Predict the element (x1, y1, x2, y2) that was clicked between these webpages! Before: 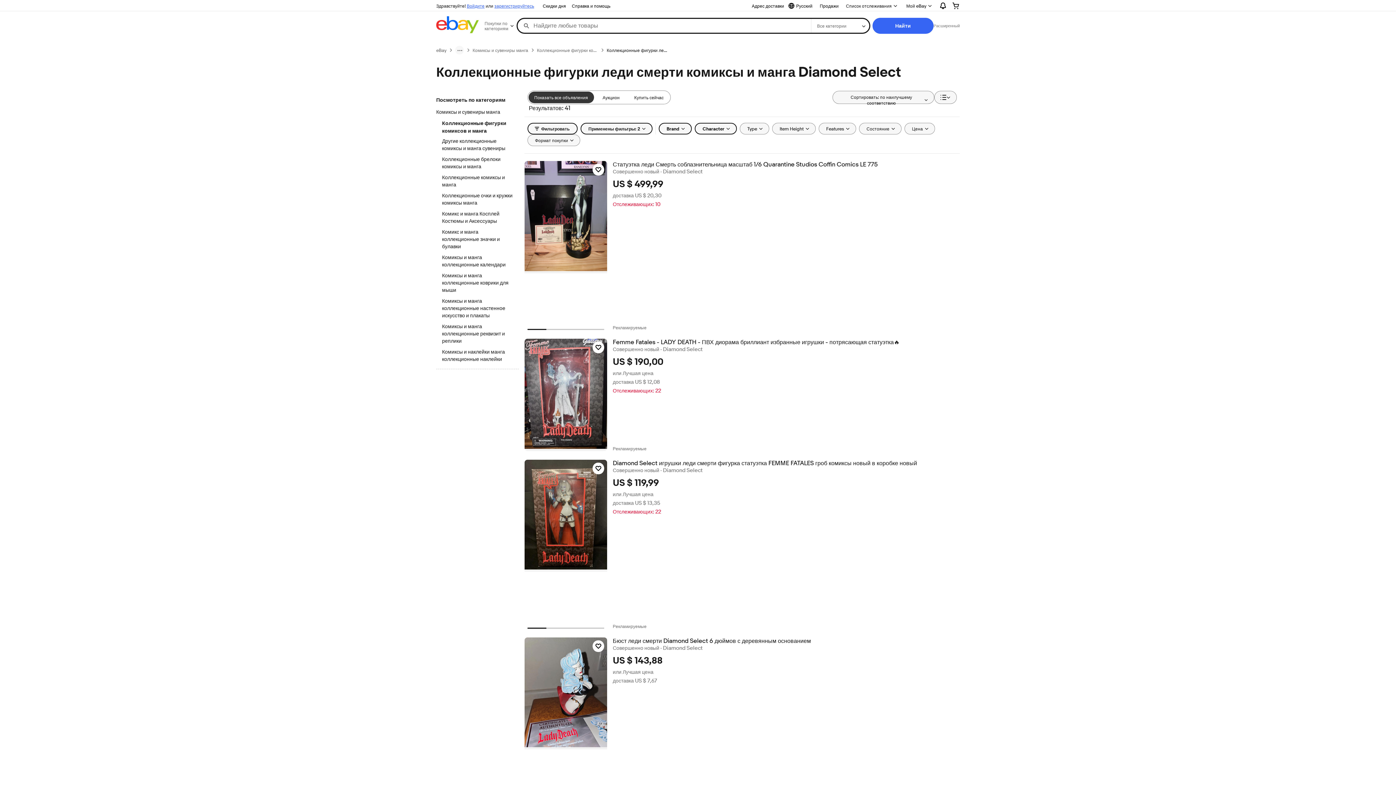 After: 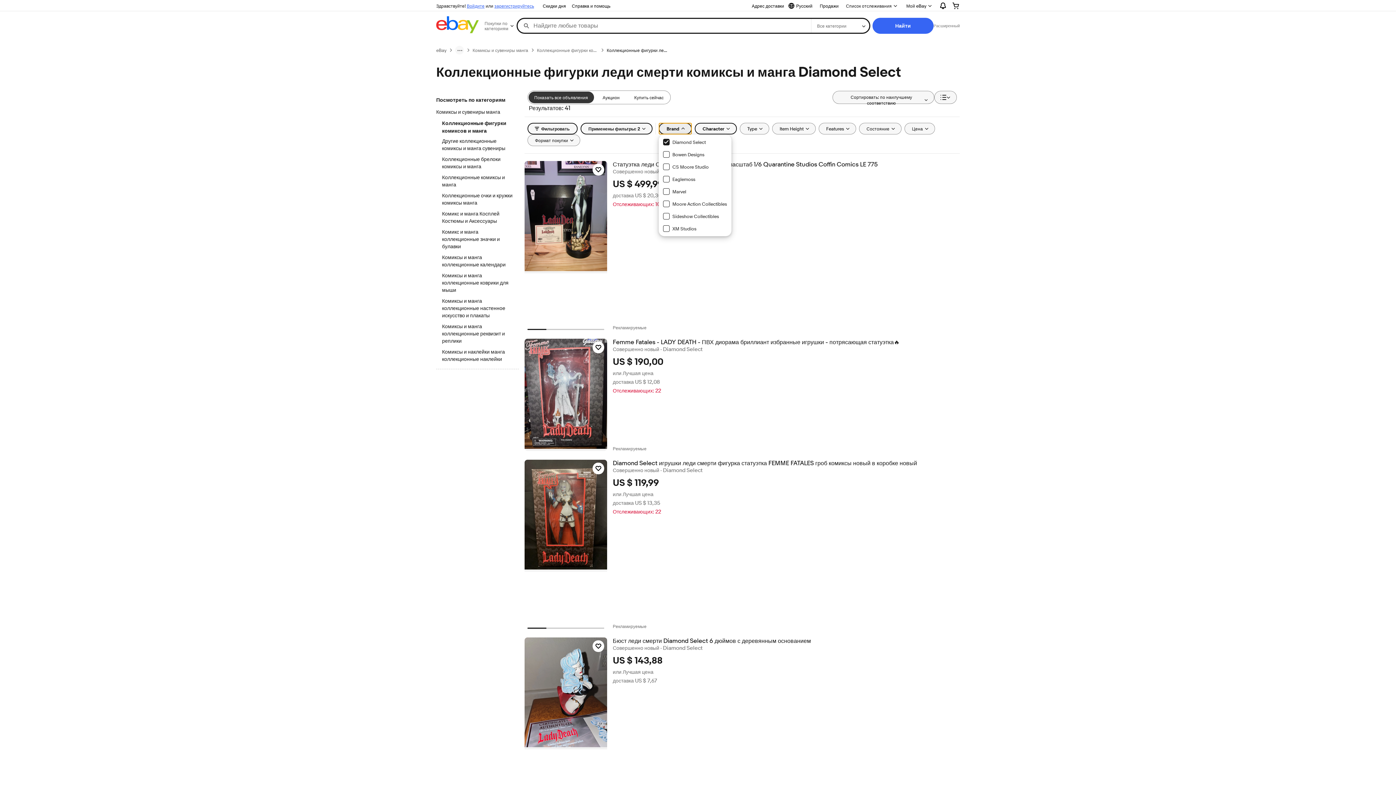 Action: bbox: (658, 122, 691, 134) label: Brand